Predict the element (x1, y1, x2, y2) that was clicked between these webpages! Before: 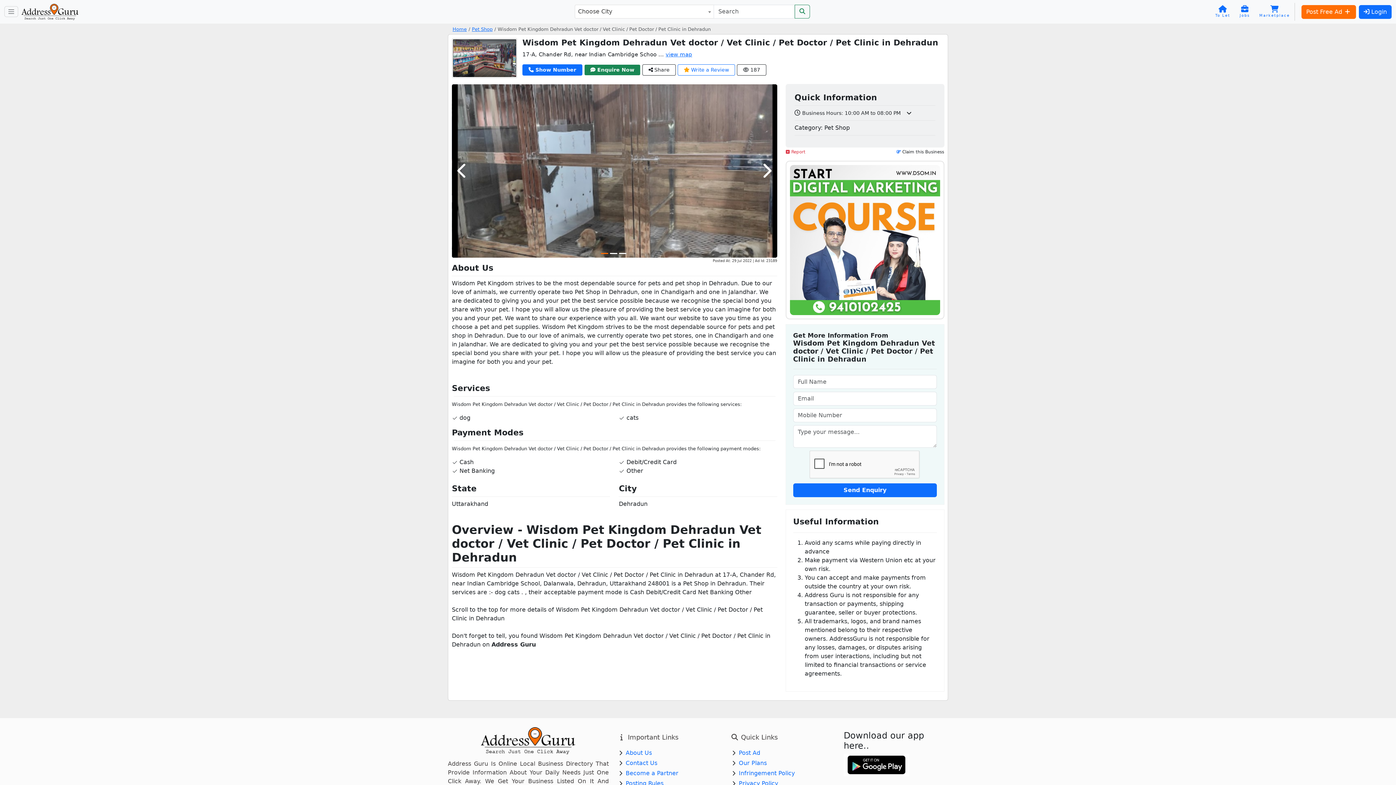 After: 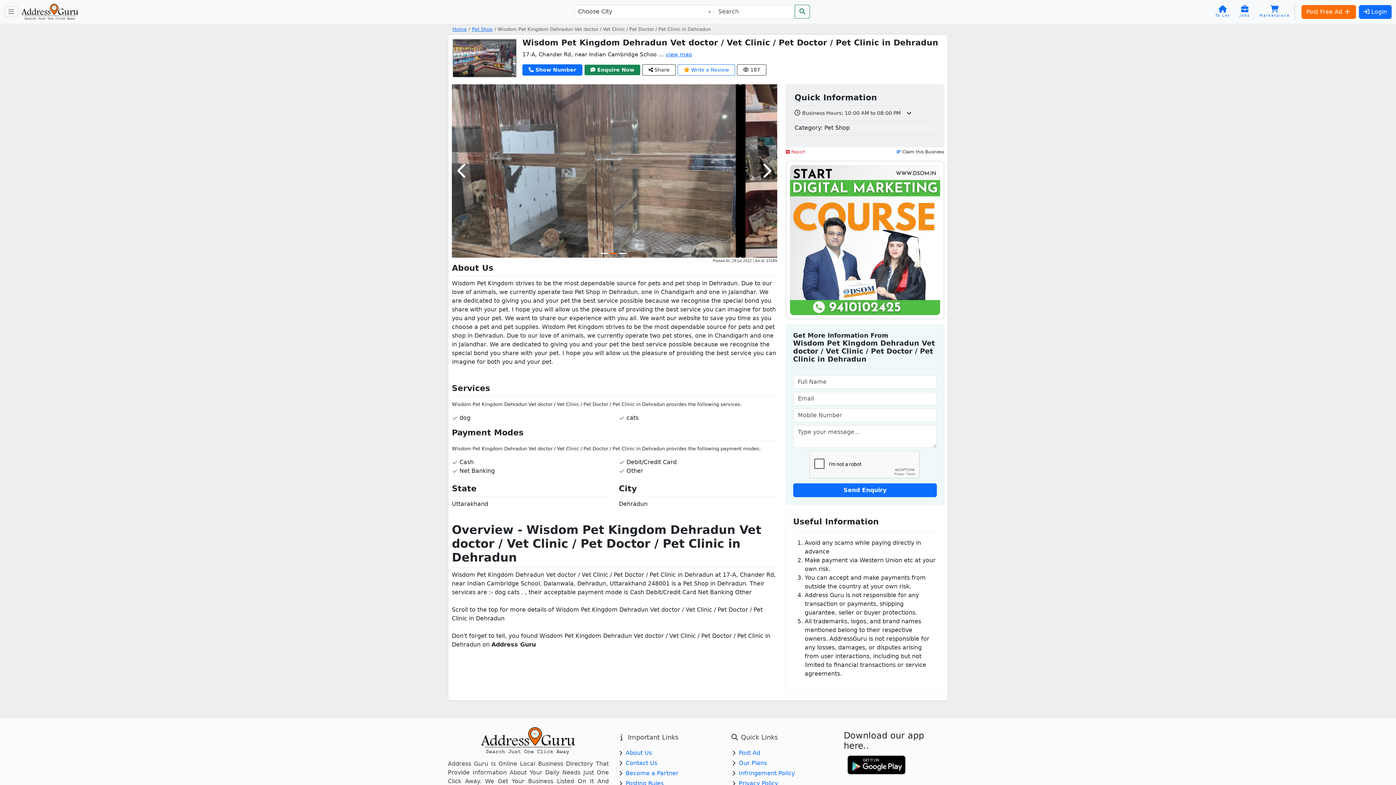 Action: bbox: (794, 4, 810, 18)